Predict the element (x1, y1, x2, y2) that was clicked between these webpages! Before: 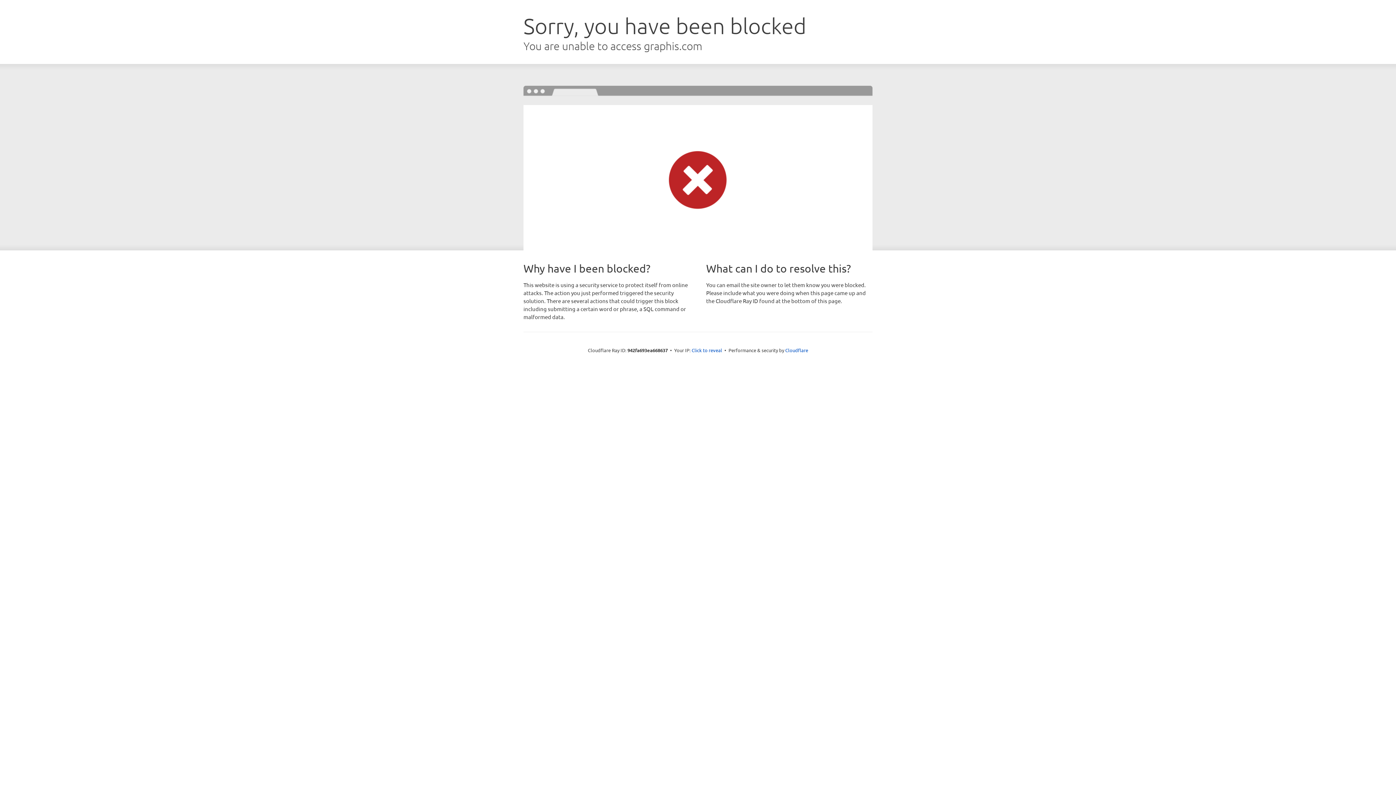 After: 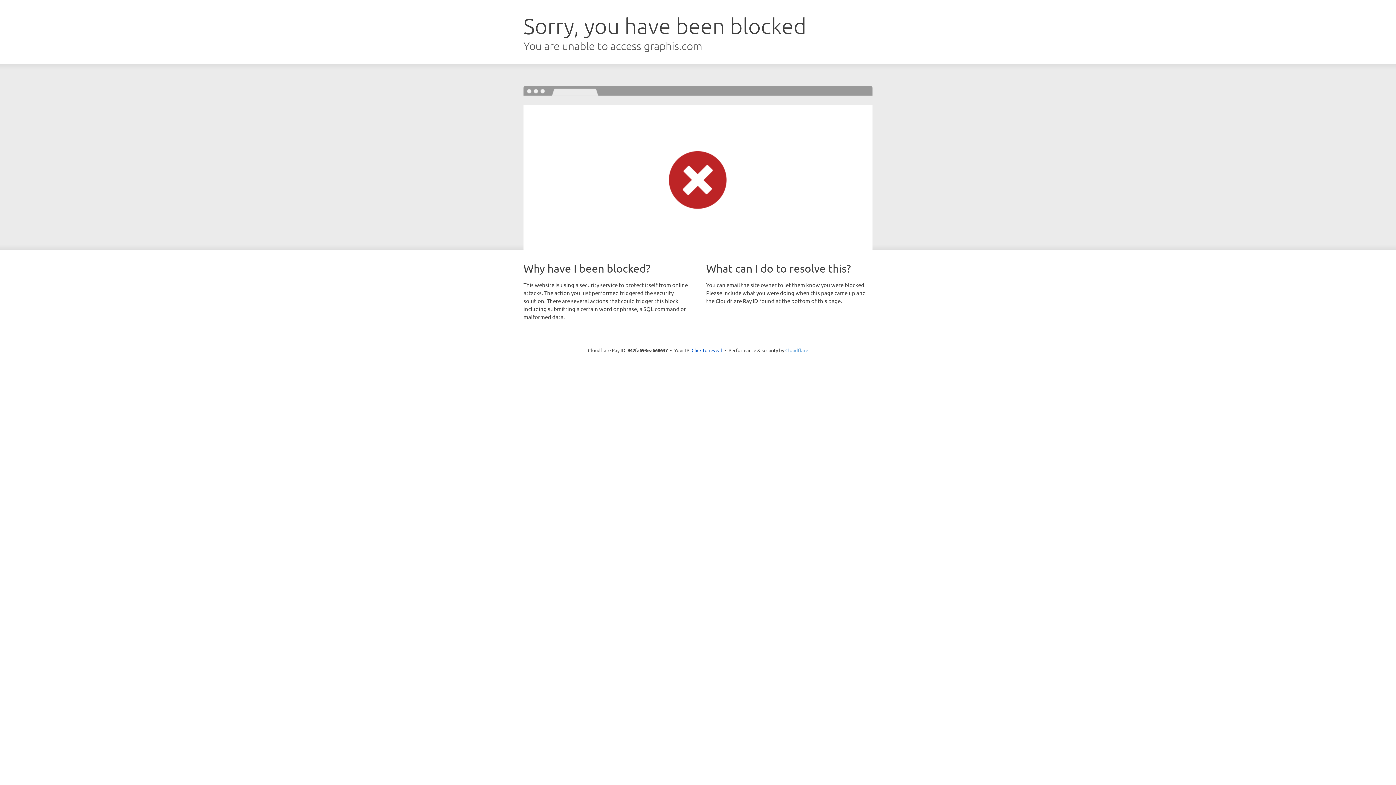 Action: bbox: (785, 347, 808, 353) label: Cloudflare